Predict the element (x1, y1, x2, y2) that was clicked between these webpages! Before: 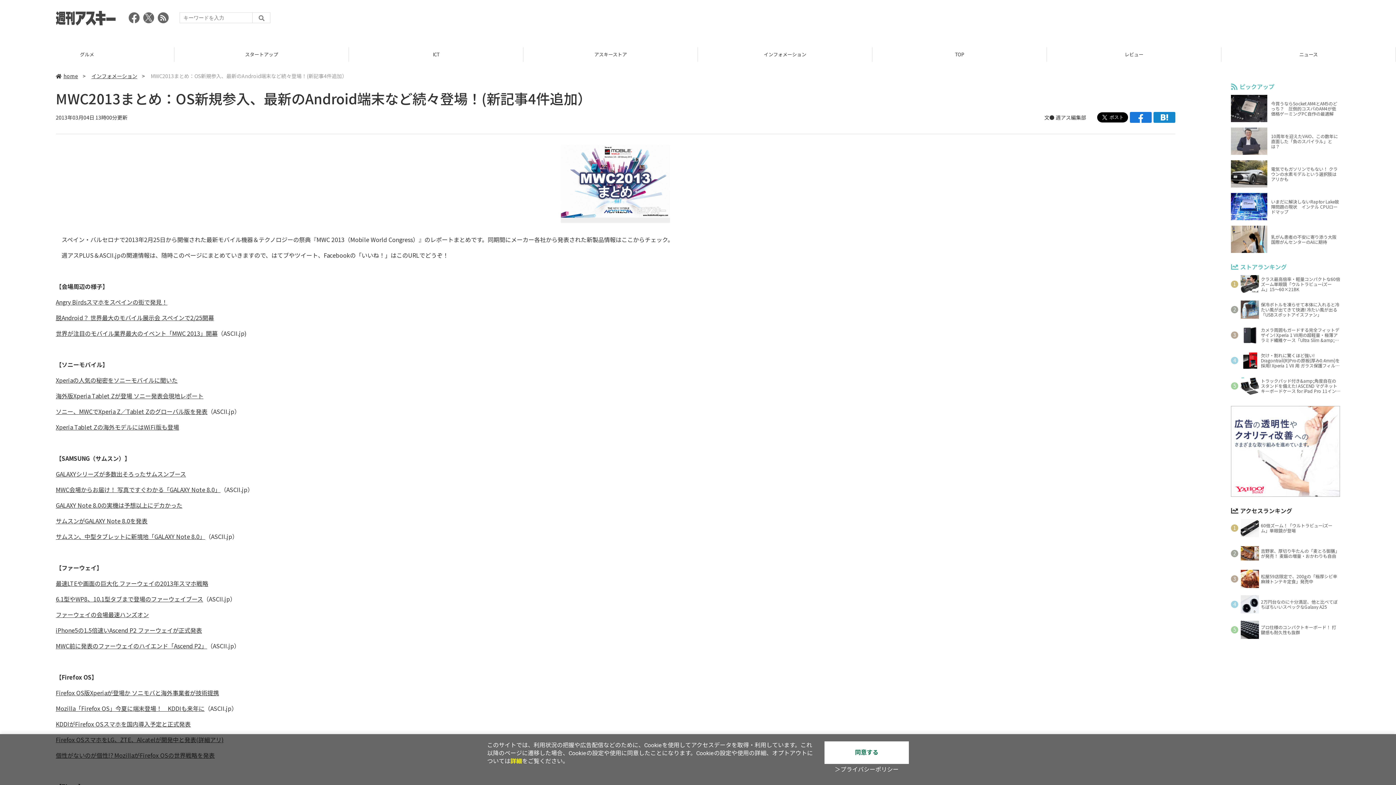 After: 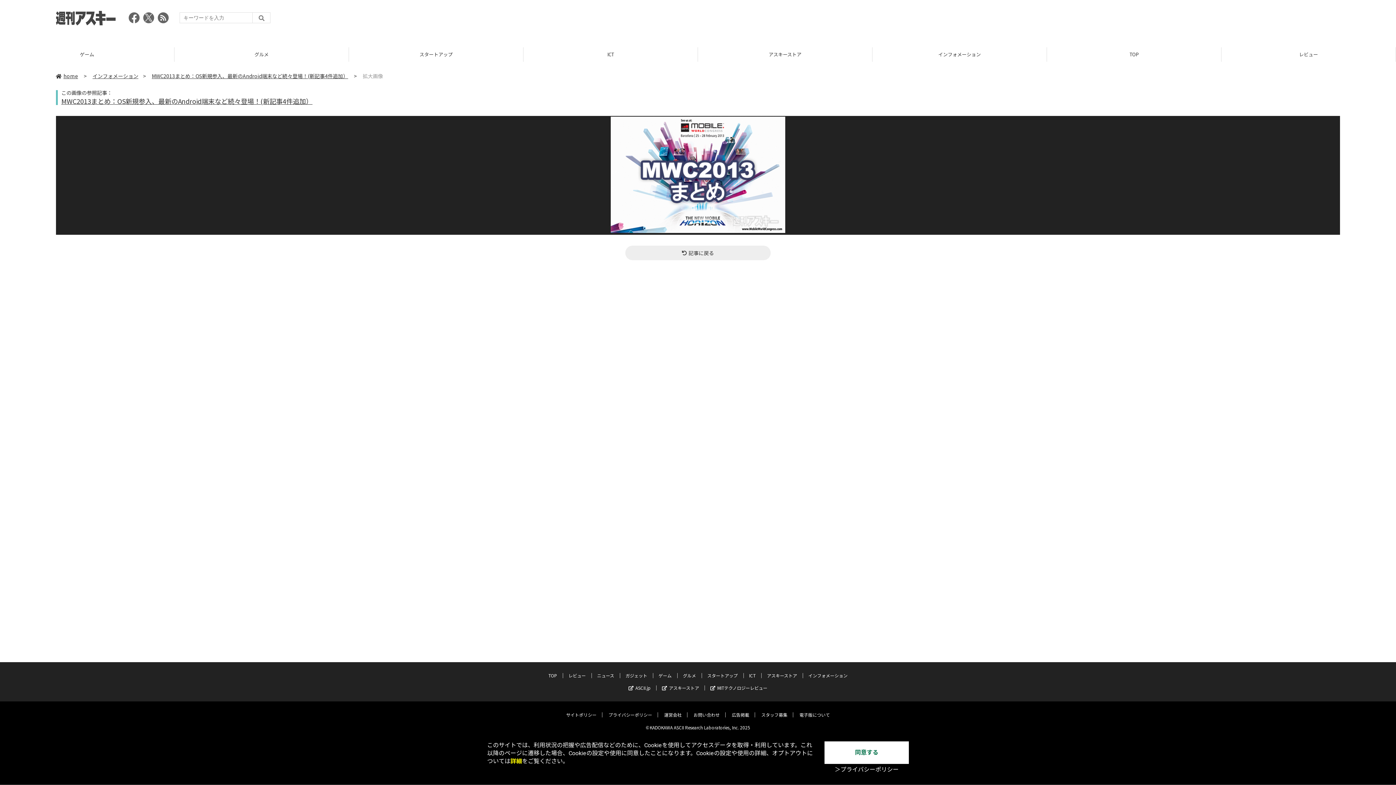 Action: bbox: (561, 210, 670, 219)